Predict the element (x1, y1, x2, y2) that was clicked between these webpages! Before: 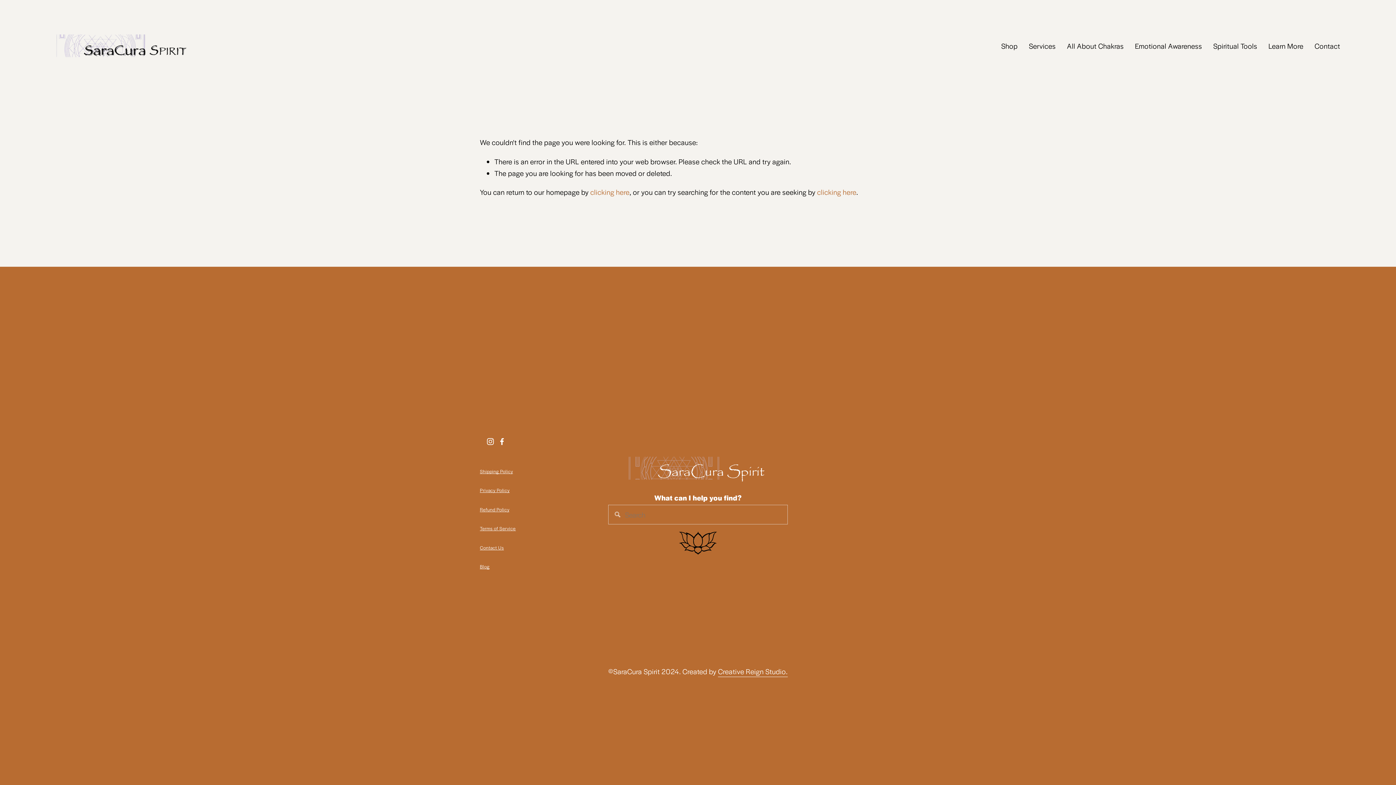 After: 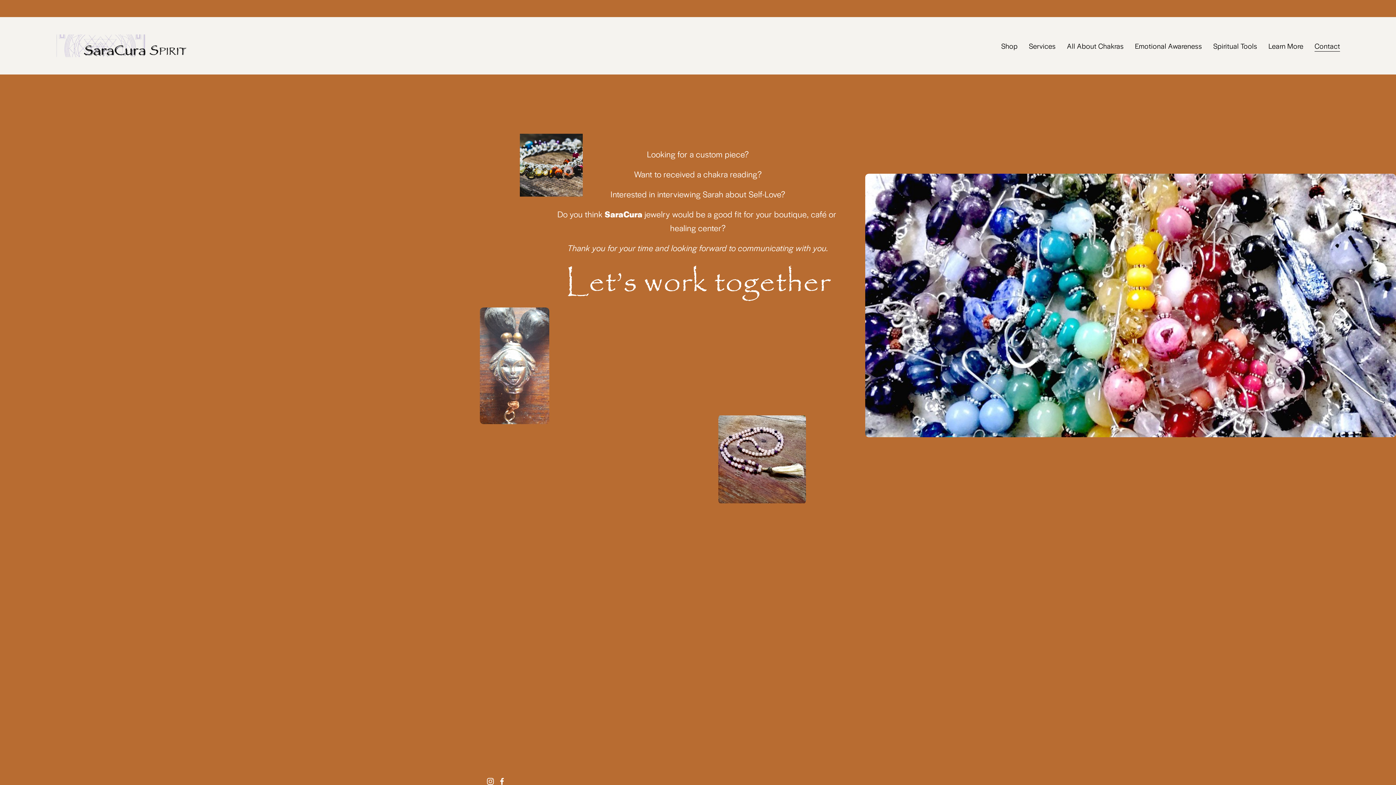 Action: label: Contact bbox: (1314, 39, 1340, 52)